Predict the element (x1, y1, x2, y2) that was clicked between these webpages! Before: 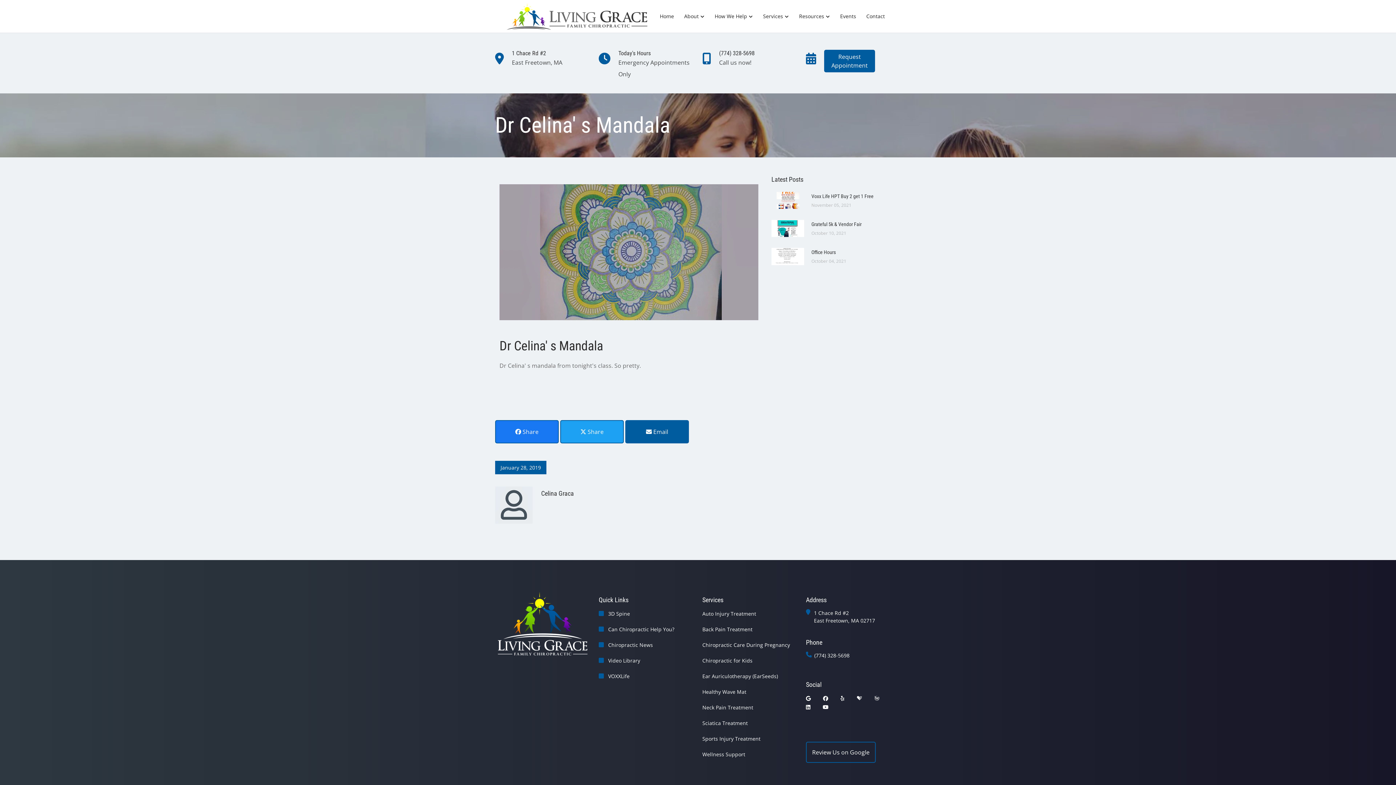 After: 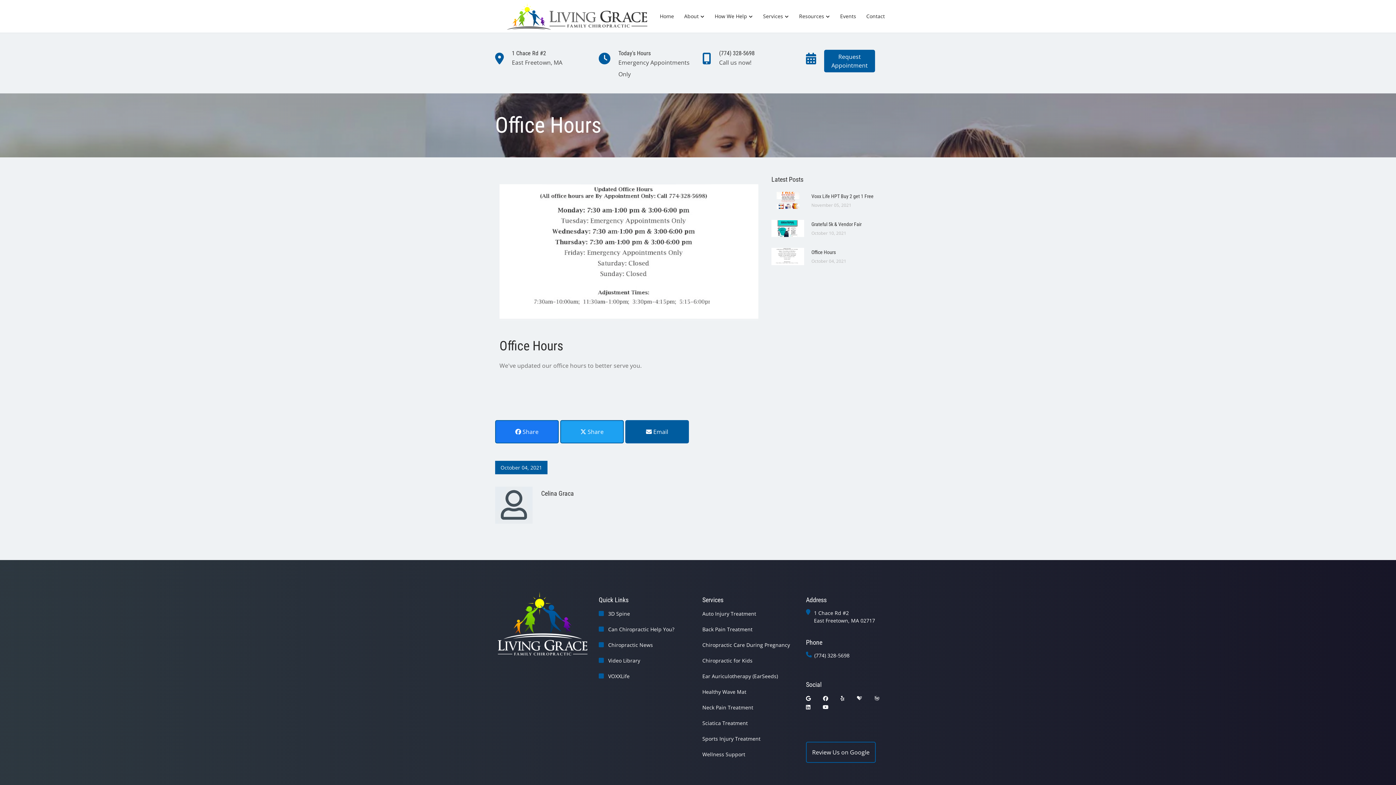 Action: label: Office Hours bbox: (771, 252, 804, 260)